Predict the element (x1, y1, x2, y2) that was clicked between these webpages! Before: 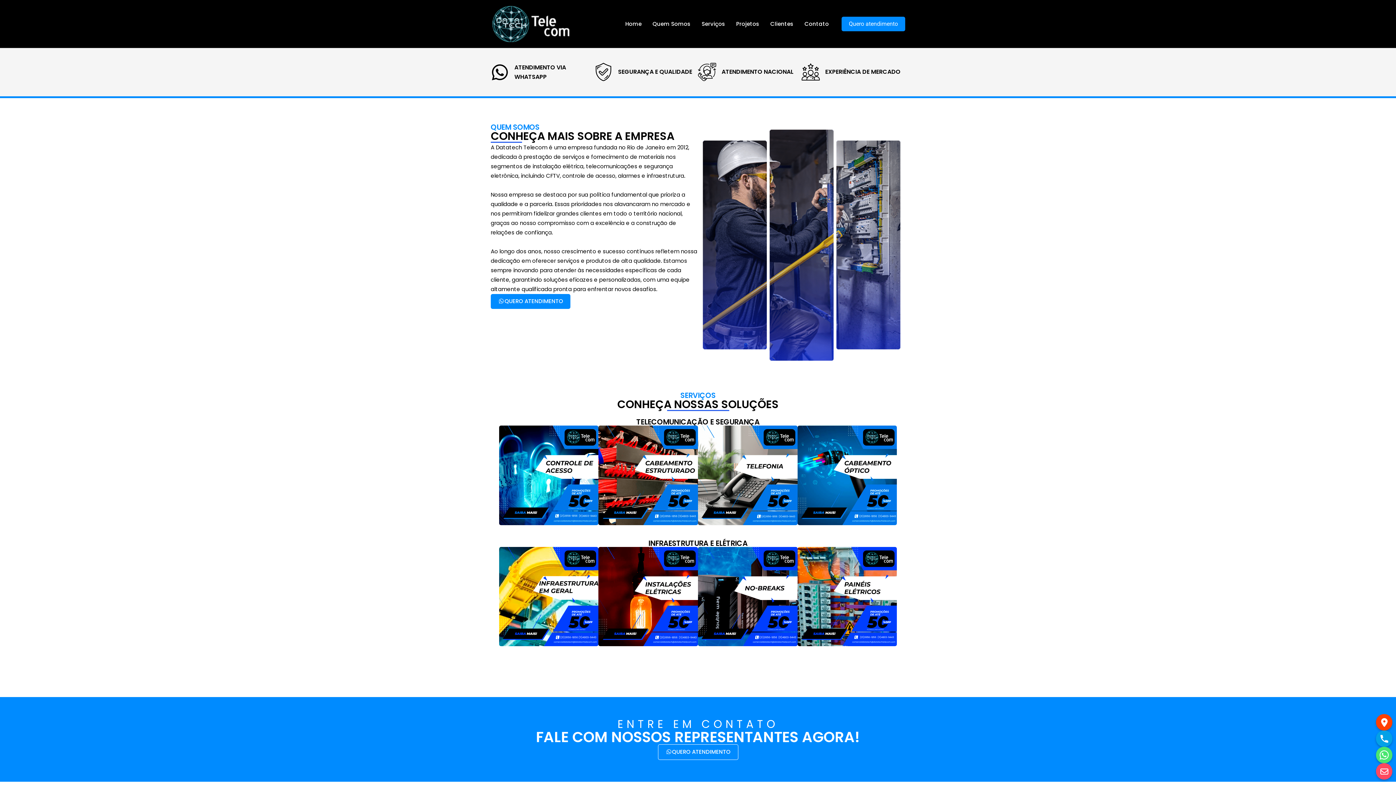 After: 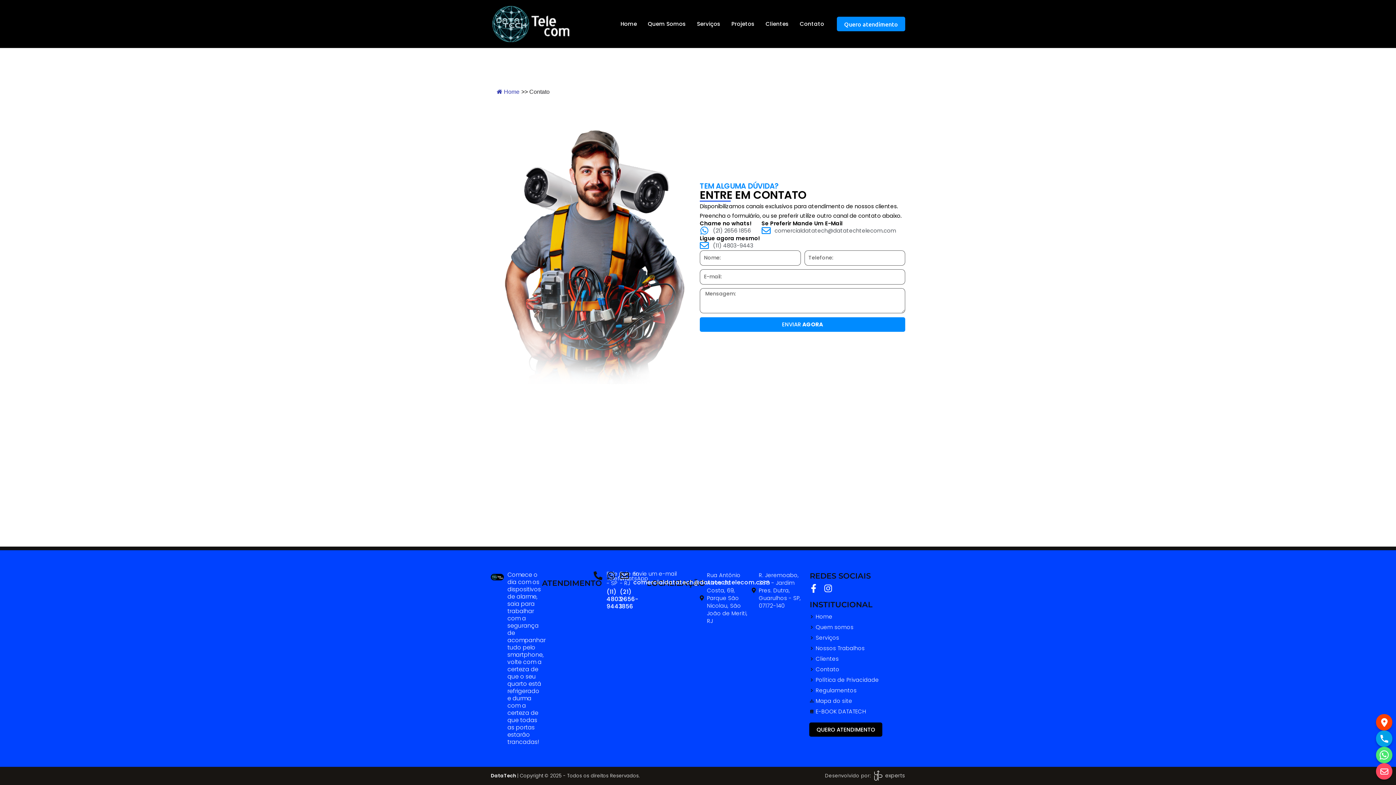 Action: bbox: (799, 9, 834, 38) label: Contato